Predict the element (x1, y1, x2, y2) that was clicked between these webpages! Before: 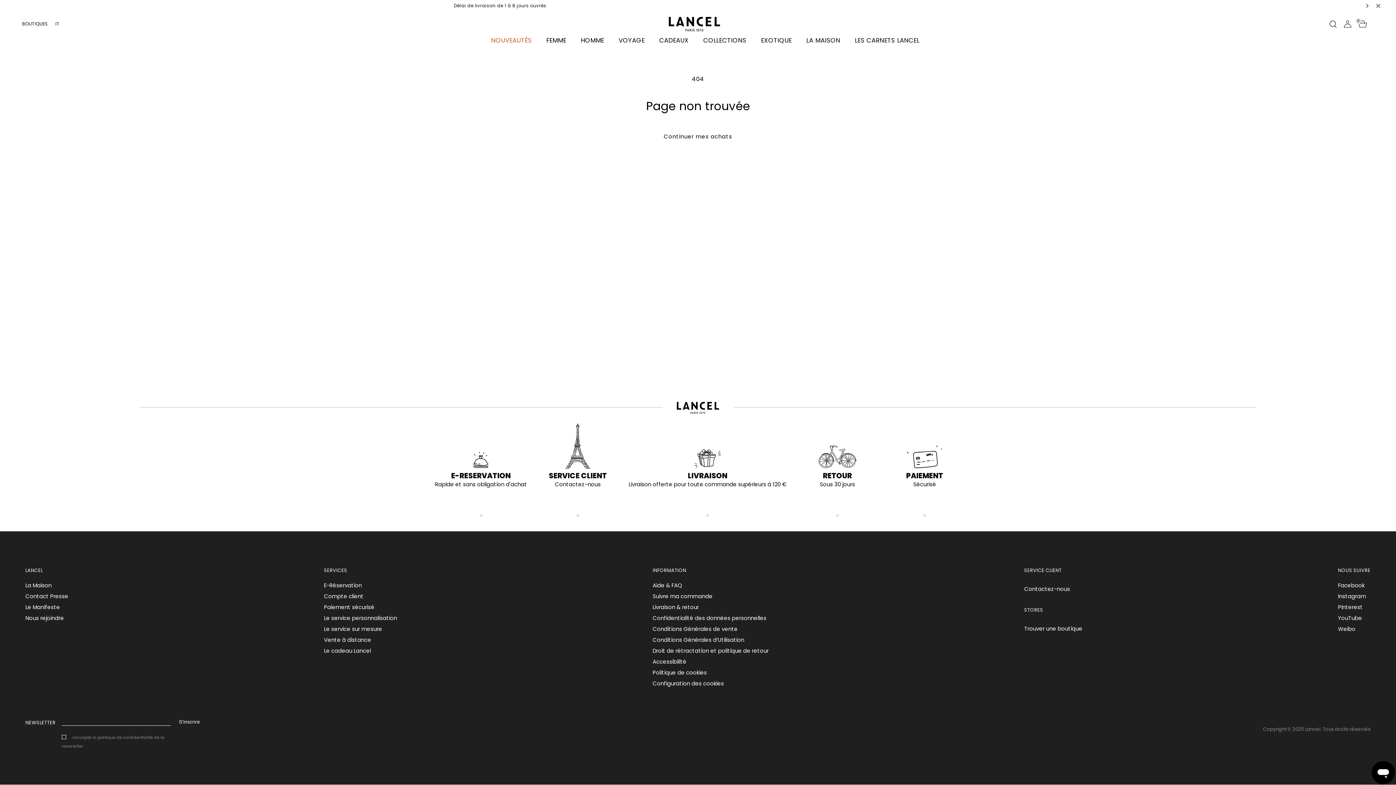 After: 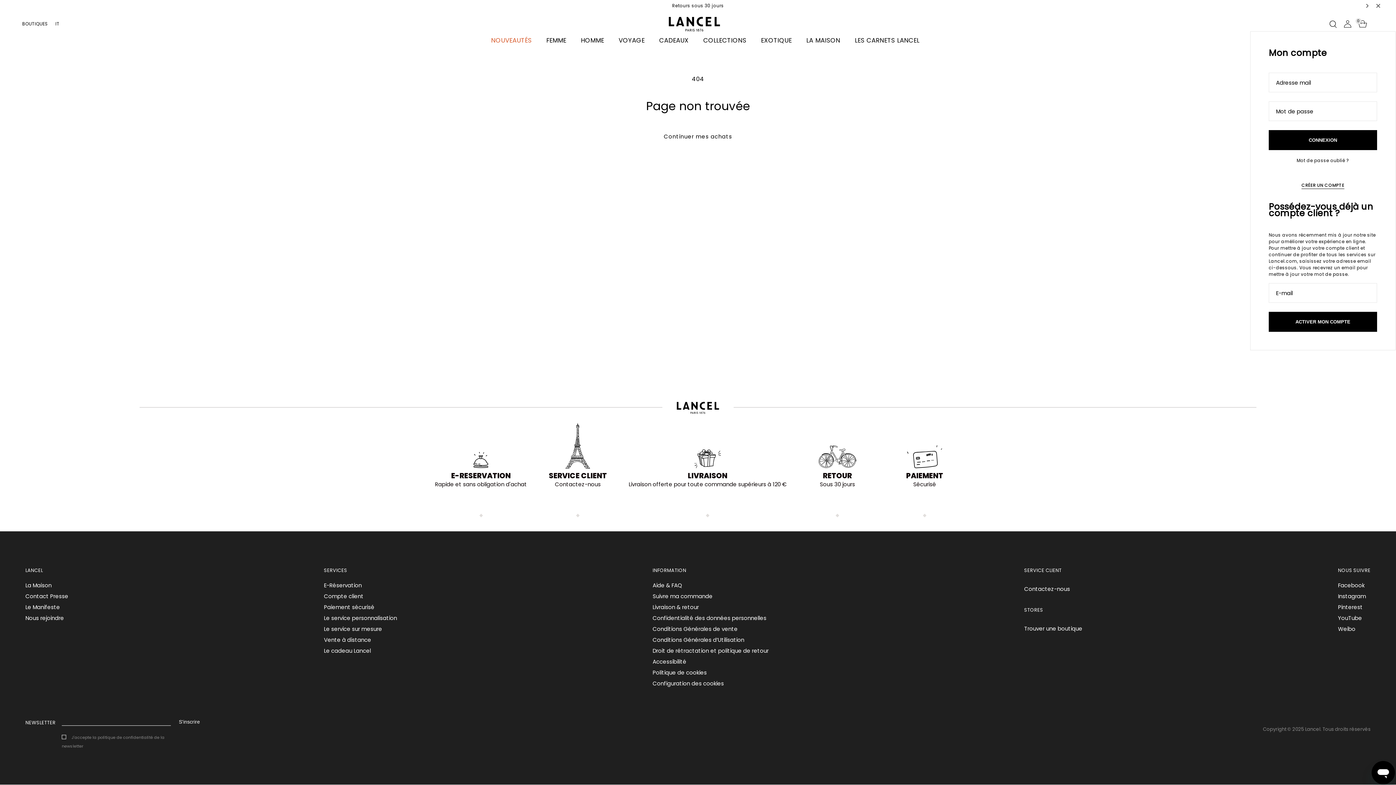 Action: bbox: (1340, 20, 1355, 27)